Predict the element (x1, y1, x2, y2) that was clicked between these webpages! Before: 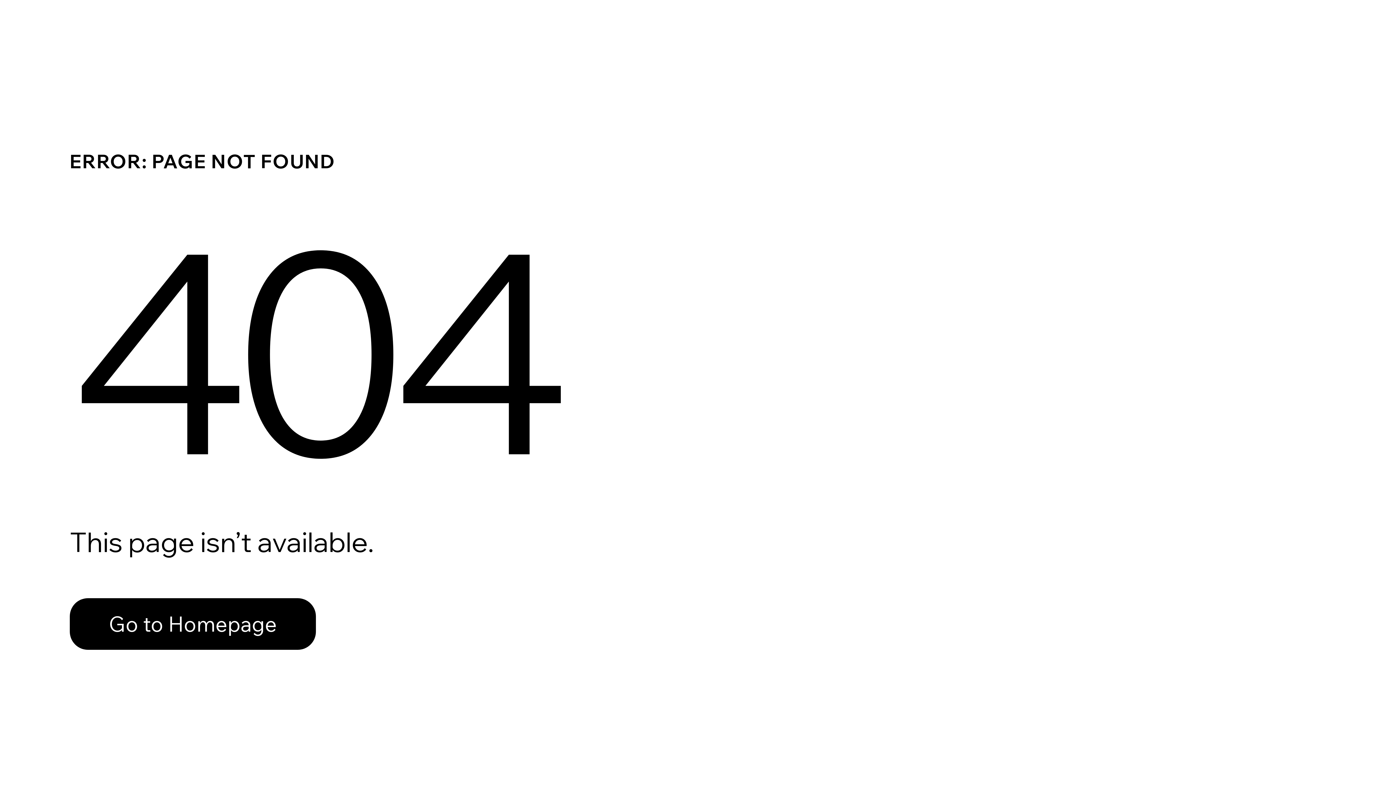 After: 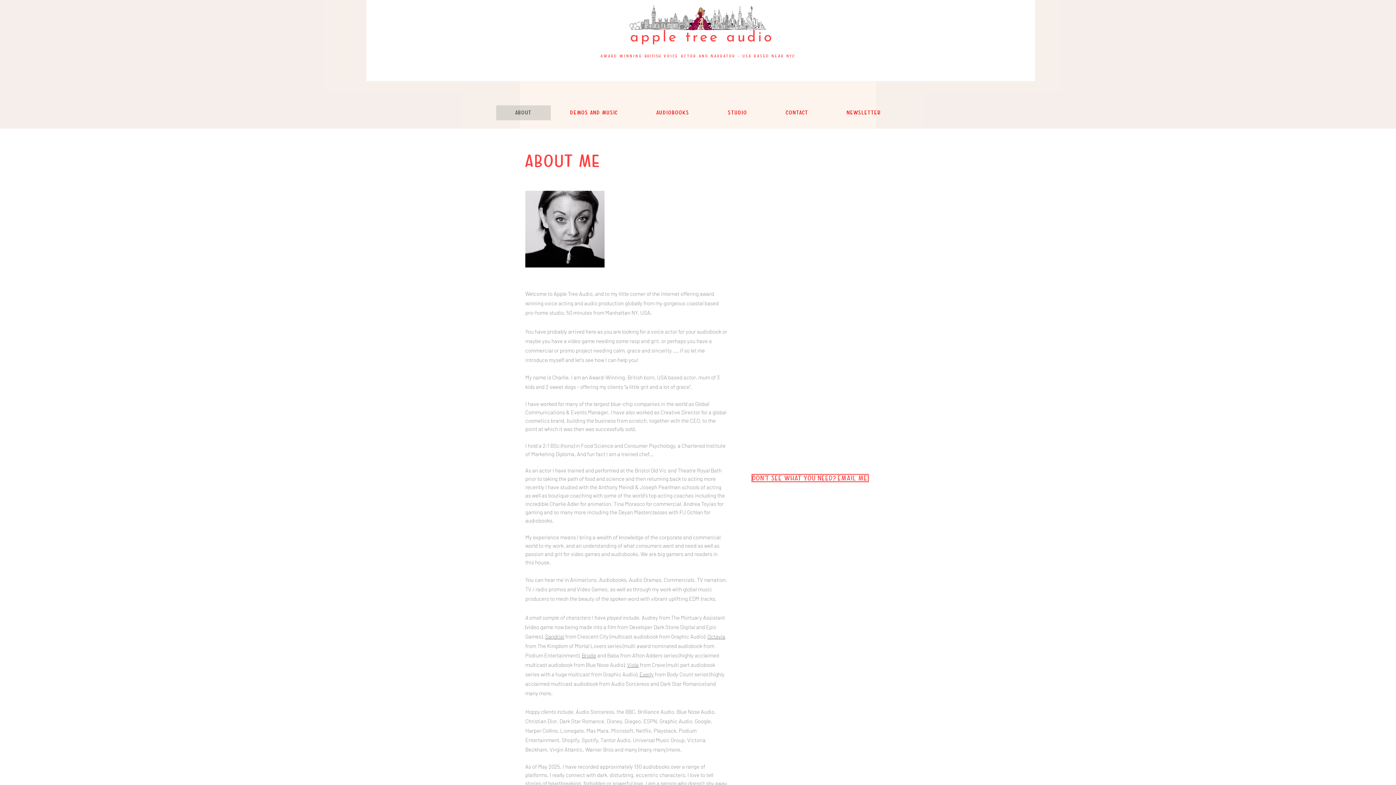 Action: label: Go to Homepage bbox: (69, 582, 768, 659)